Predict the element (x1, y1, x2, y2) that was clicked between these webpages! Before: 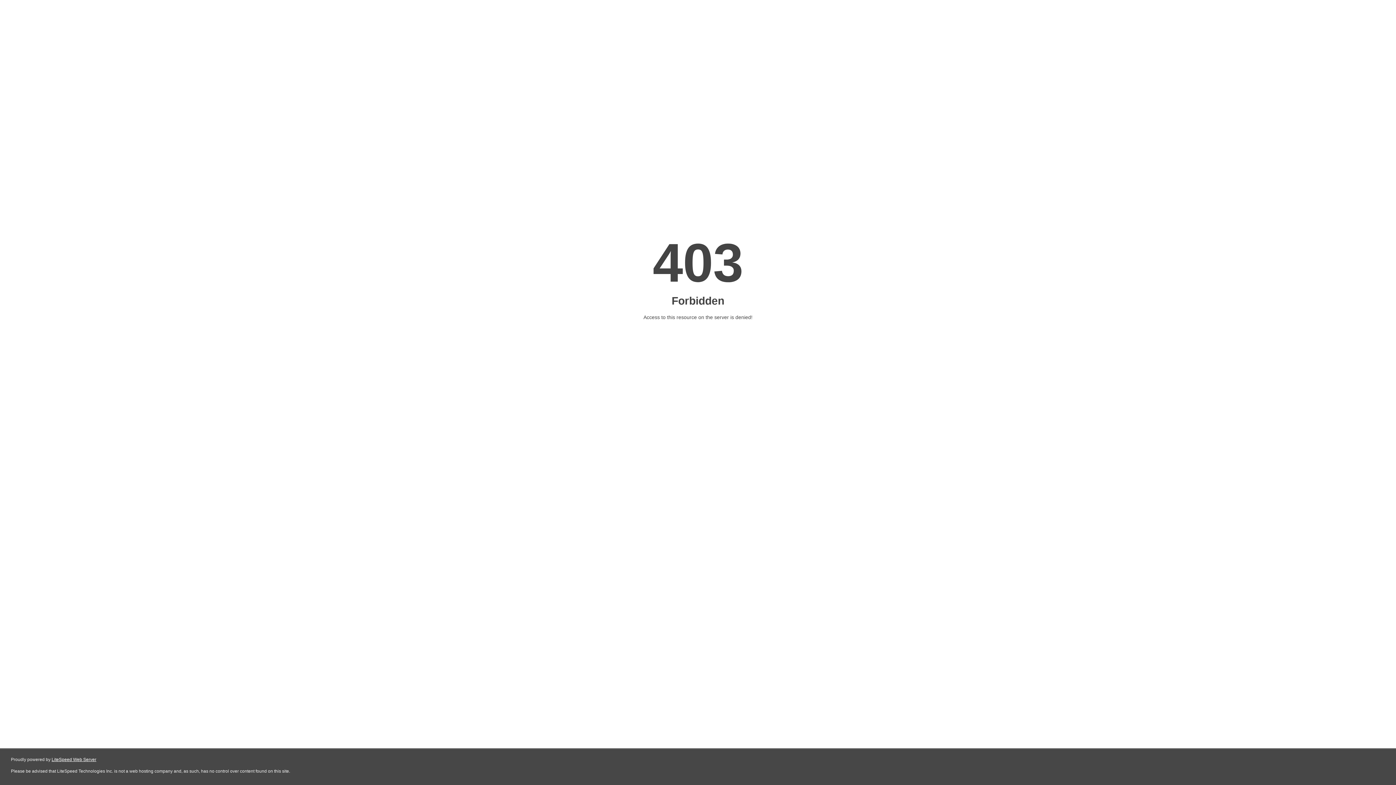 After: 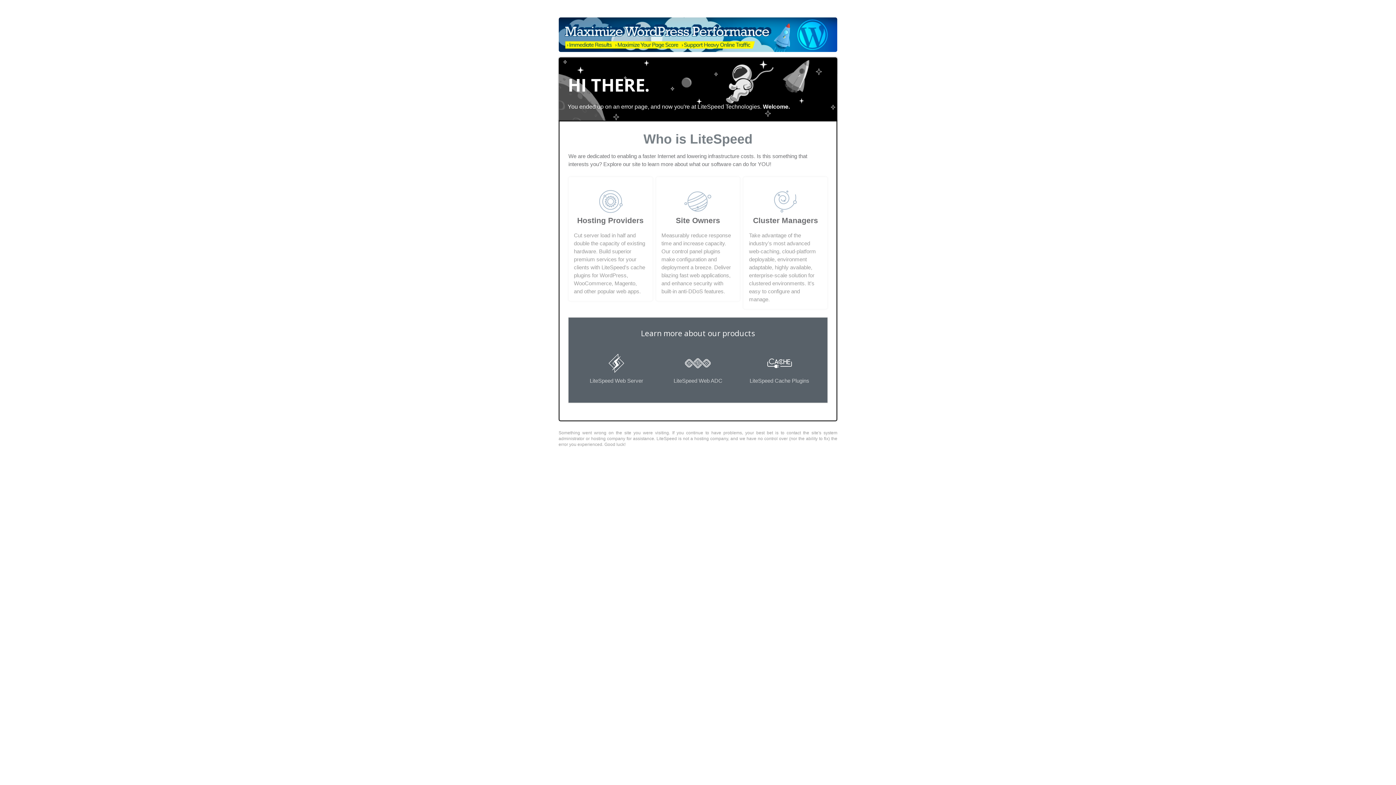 Action: label: LiteSpeed Web Server bbox: (51, 757, 96, 762)